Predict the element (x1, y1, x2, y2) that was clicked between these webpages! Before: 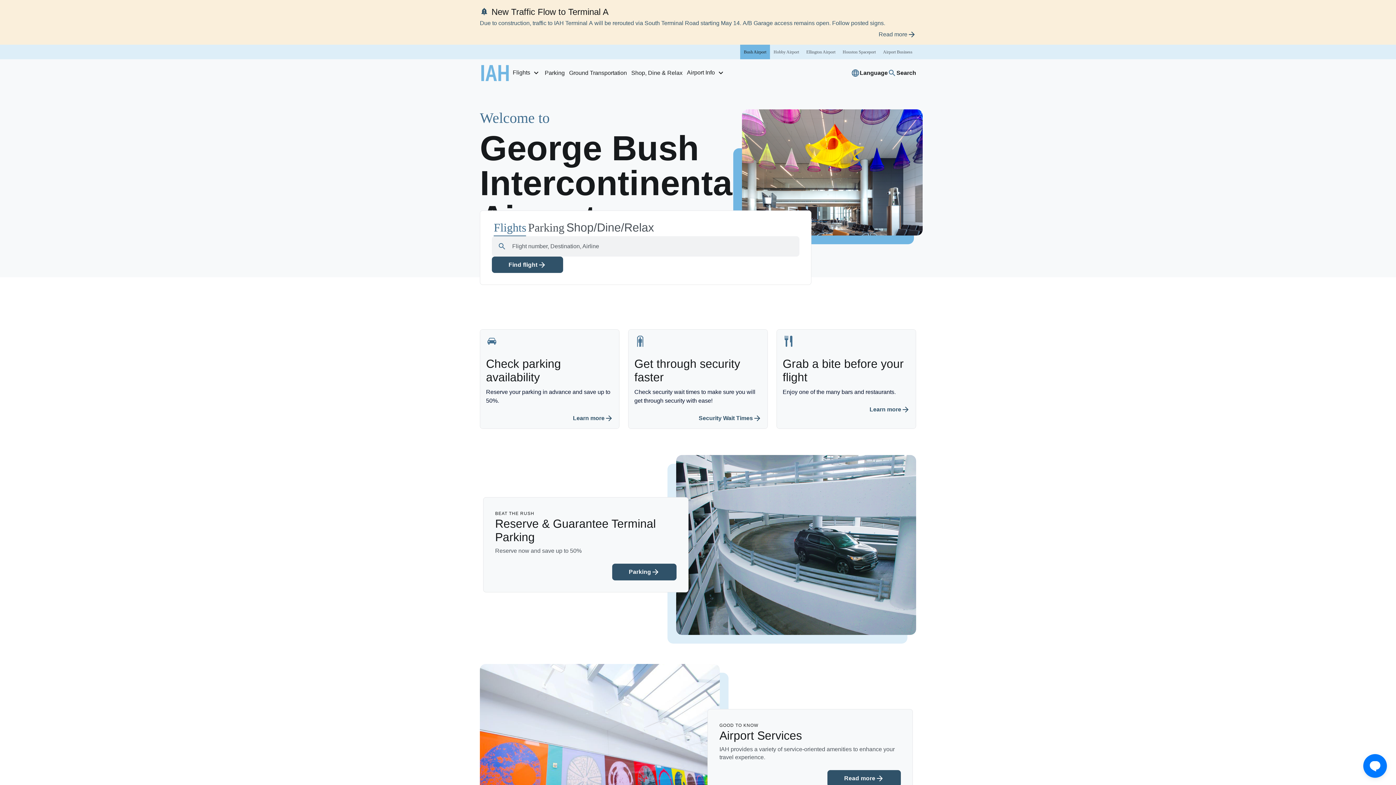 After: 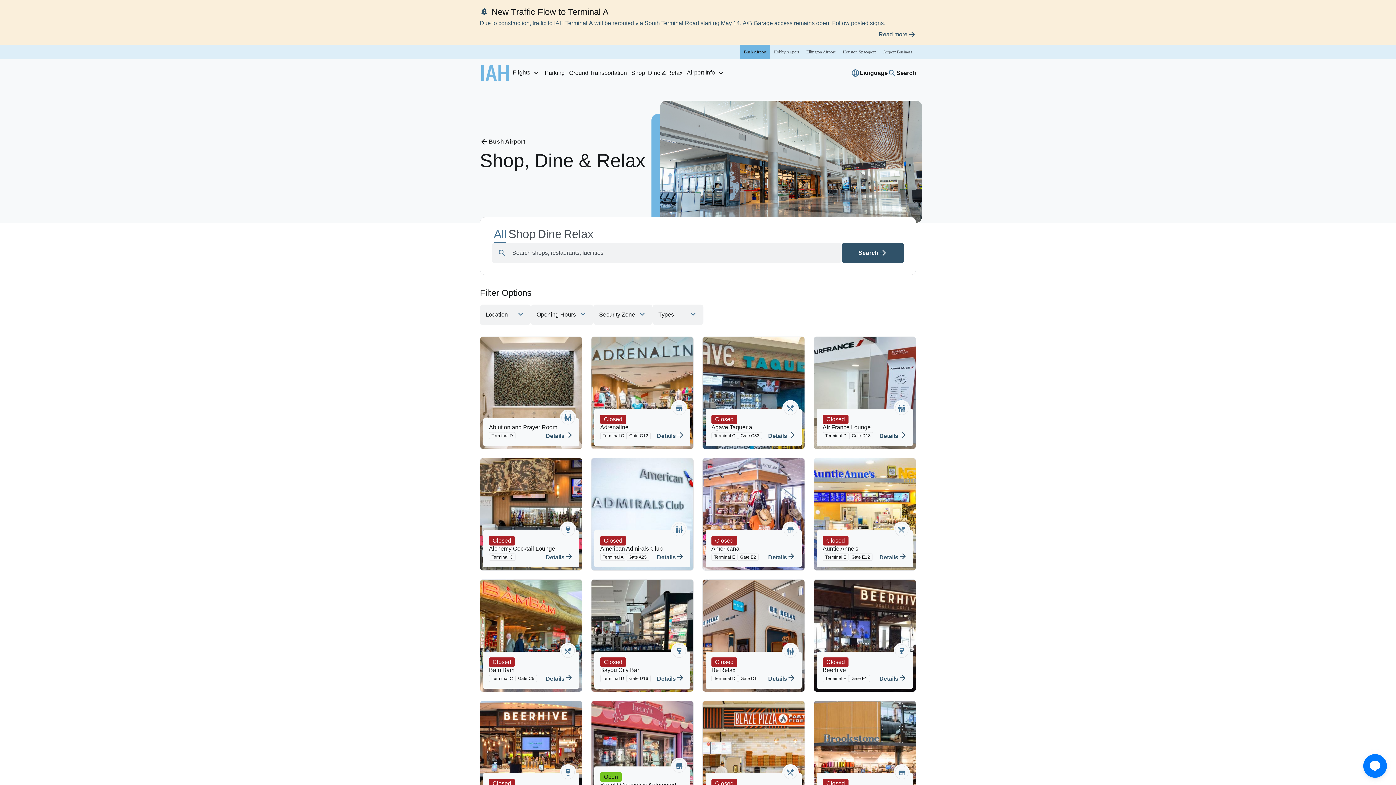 Action: bbox: (566, 219, 654, 235) label: Navigate to the shop dine and relax page